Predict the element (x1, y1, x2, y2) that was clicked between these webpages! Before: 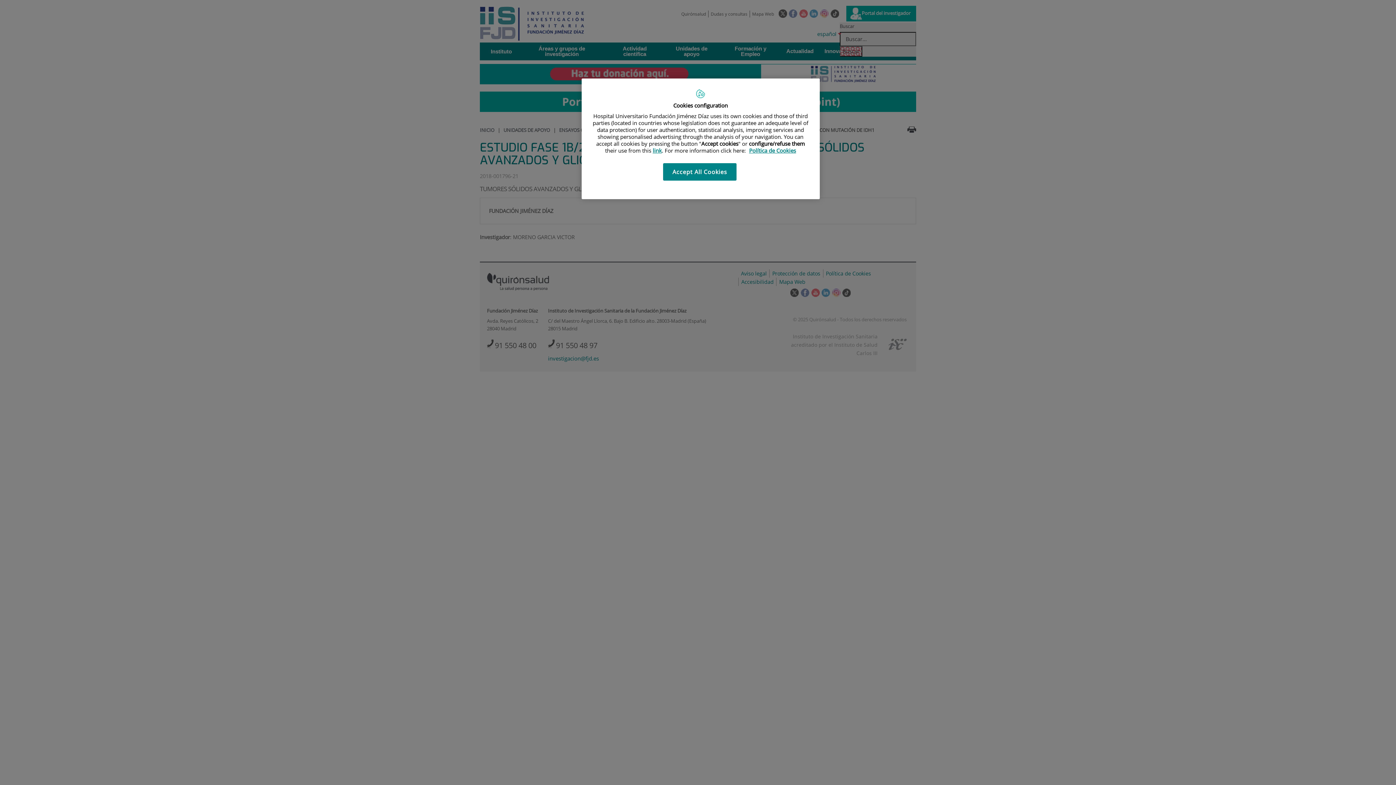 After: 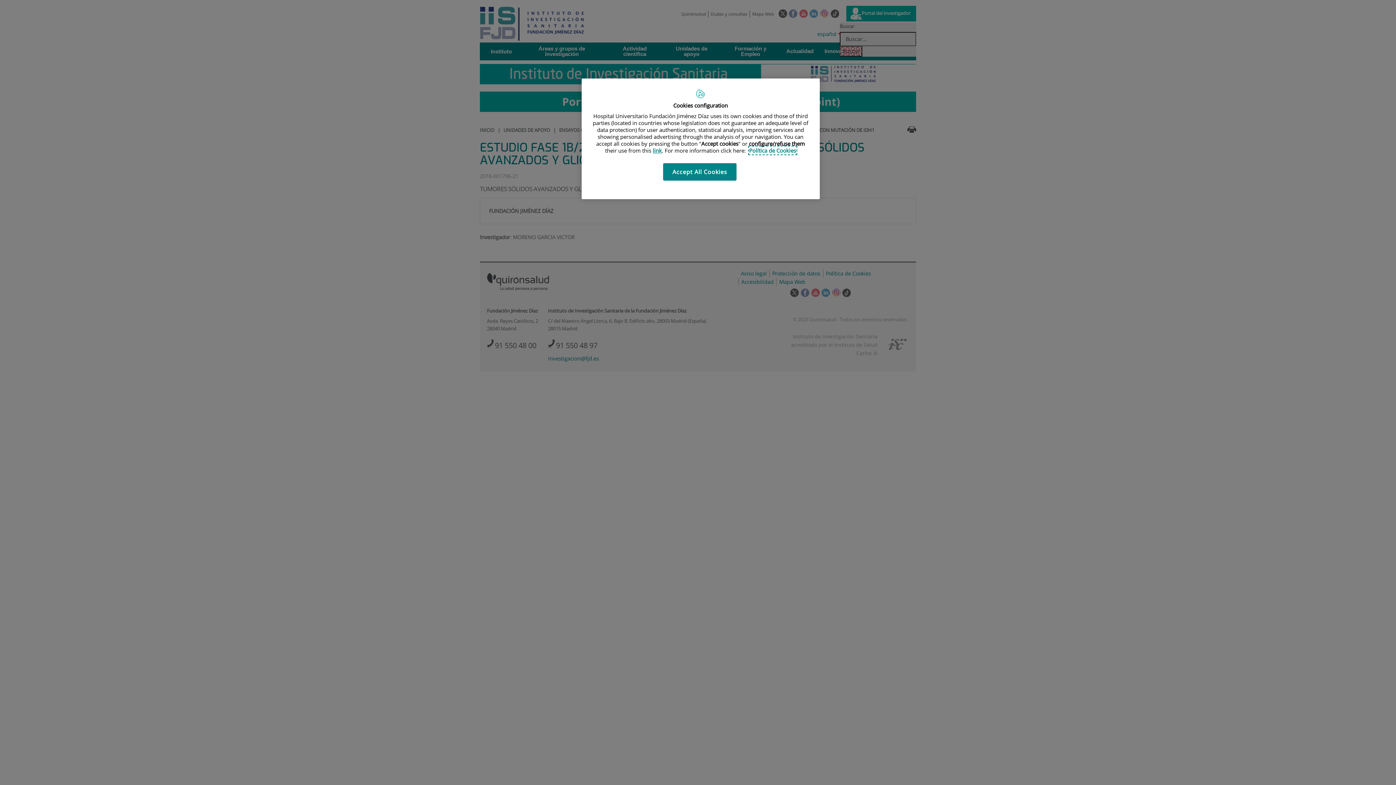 Action: bbox: (749, 146, 796, 154) label: More information about your privacy, opens in a new tab